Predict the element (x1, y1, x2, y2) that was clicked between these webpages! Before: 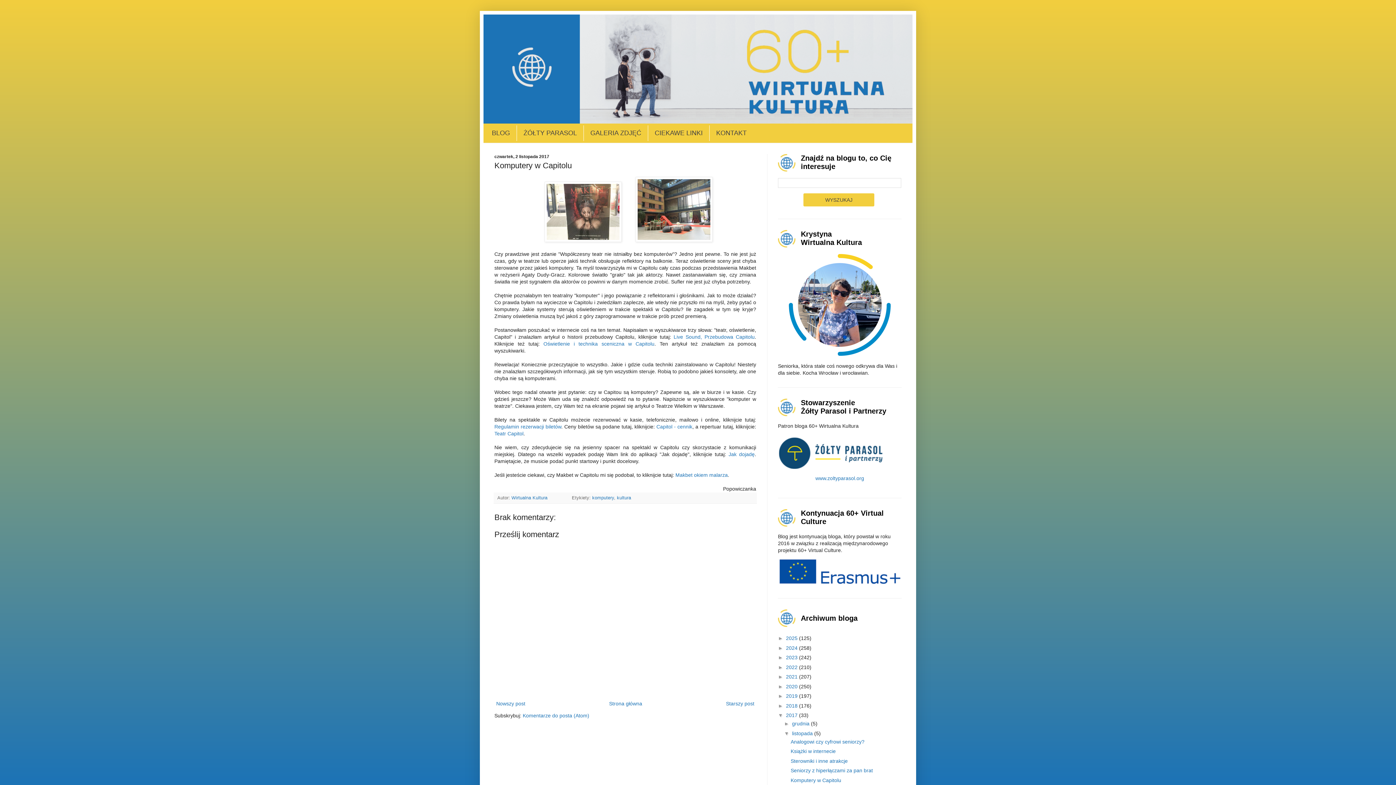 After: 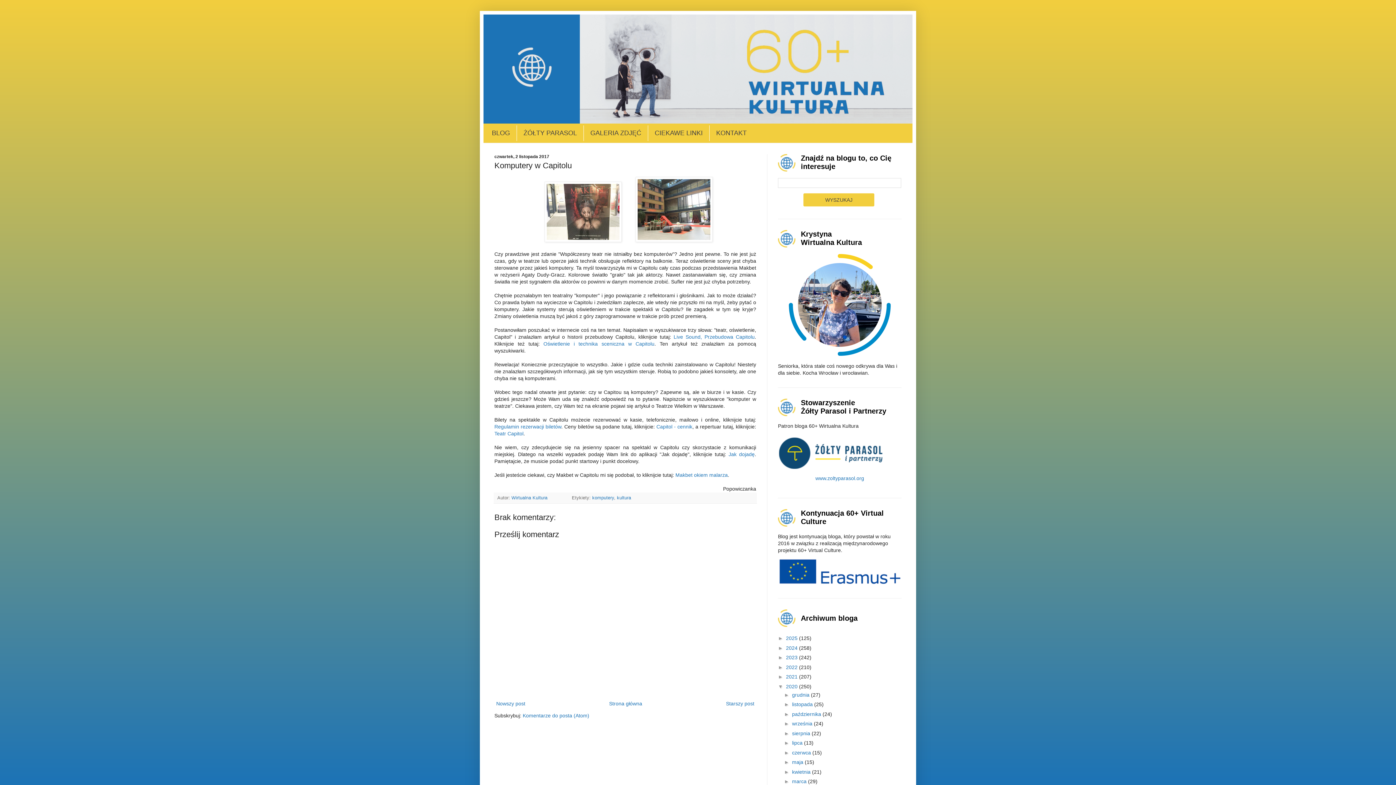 Action: bbox: (778, 683, 786, 689) label: ►  